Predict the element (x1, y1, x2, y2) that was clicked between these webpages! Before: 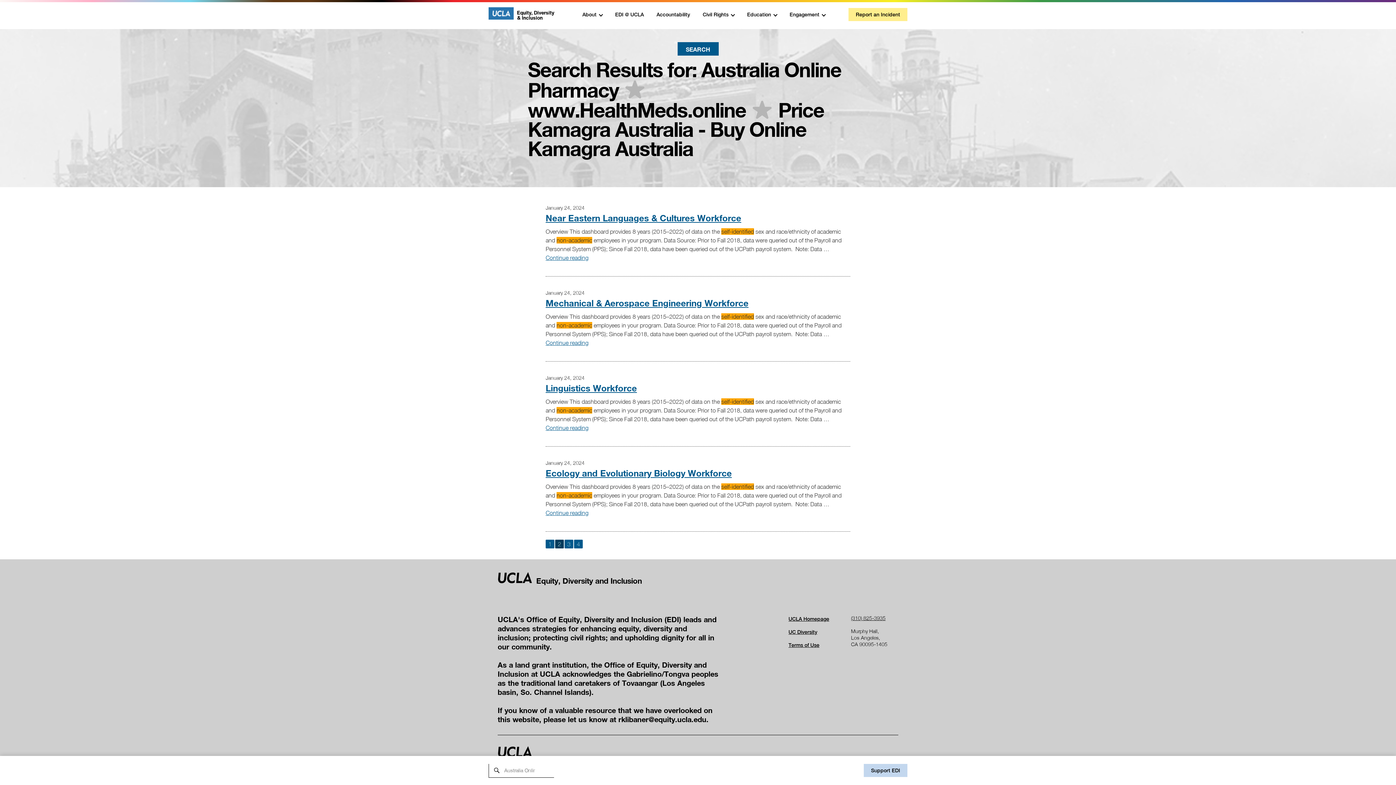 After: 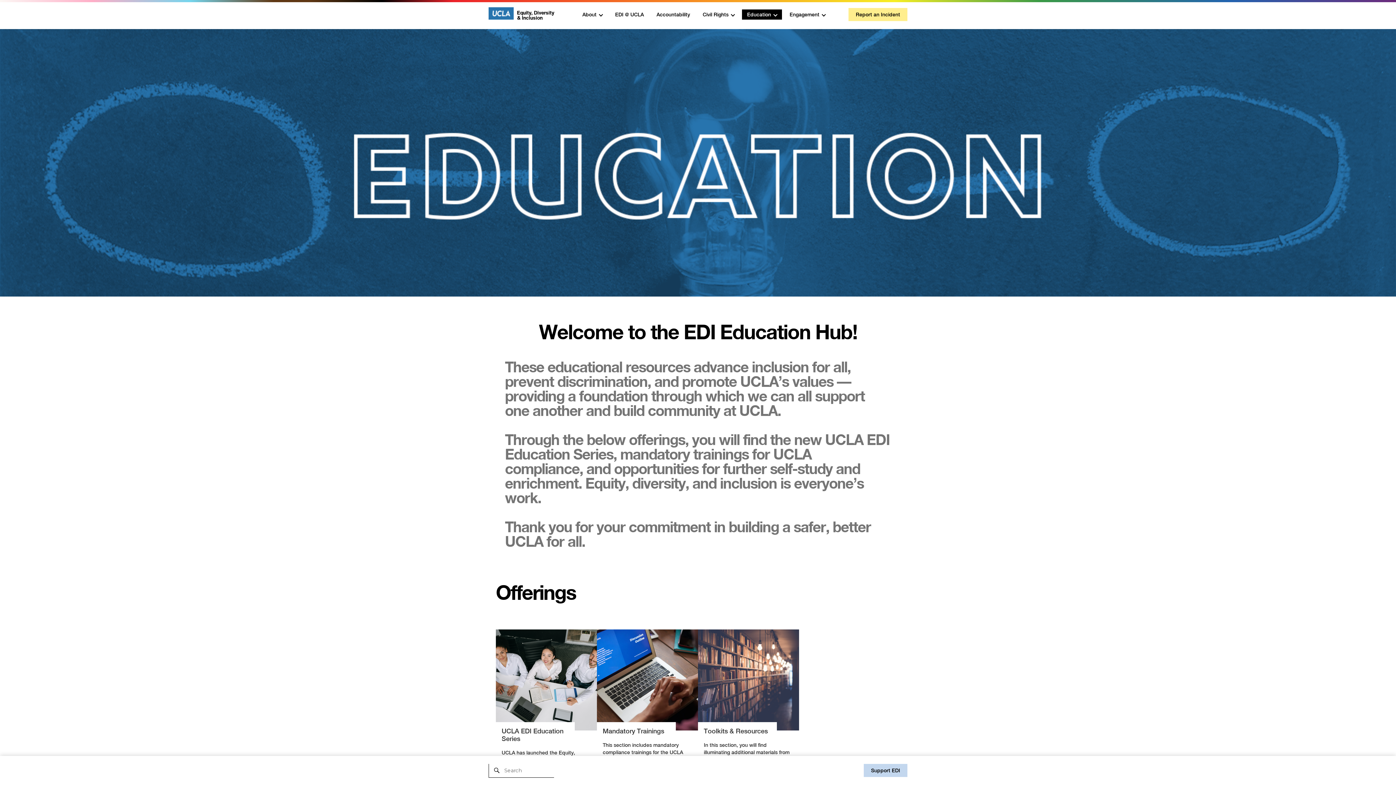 Action: label: Education bbox: (742, 9, 782, 19)